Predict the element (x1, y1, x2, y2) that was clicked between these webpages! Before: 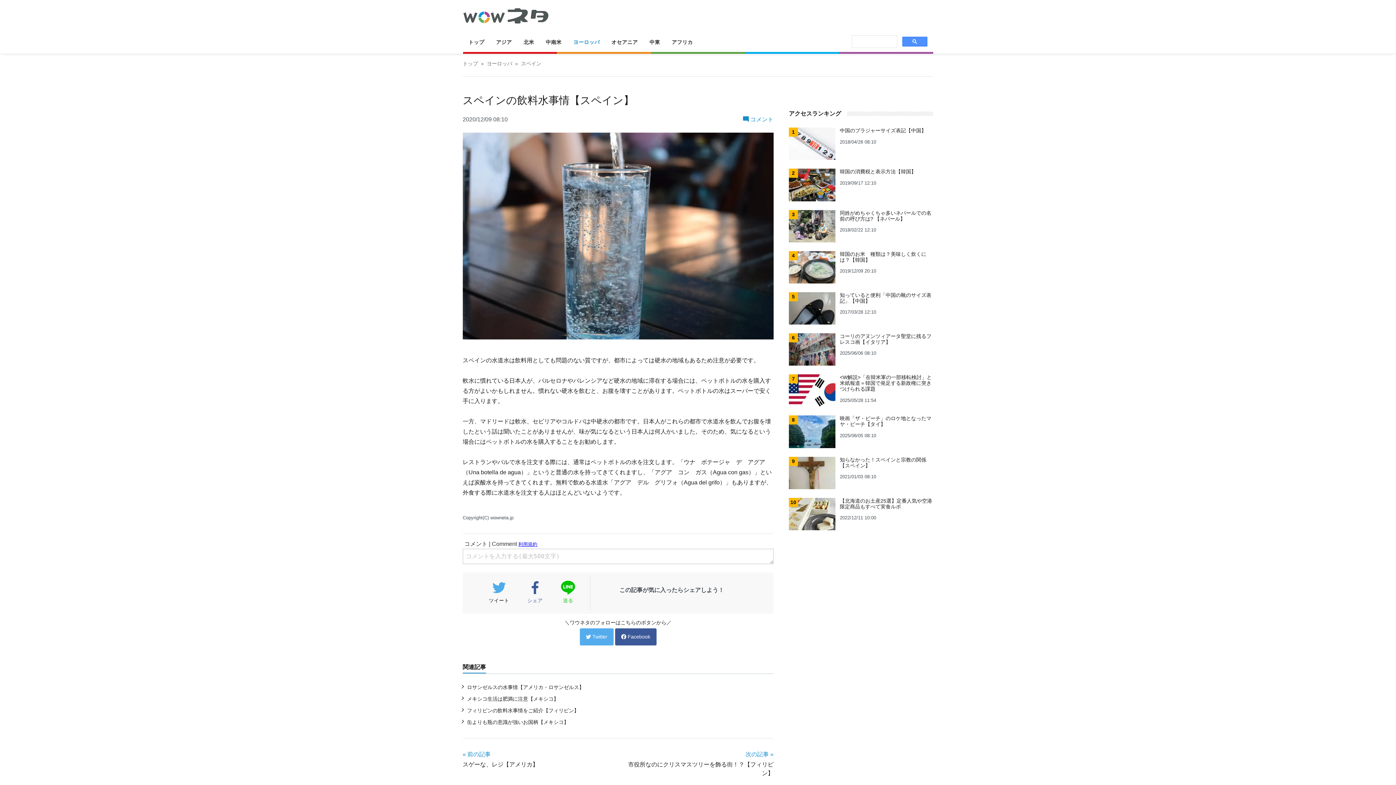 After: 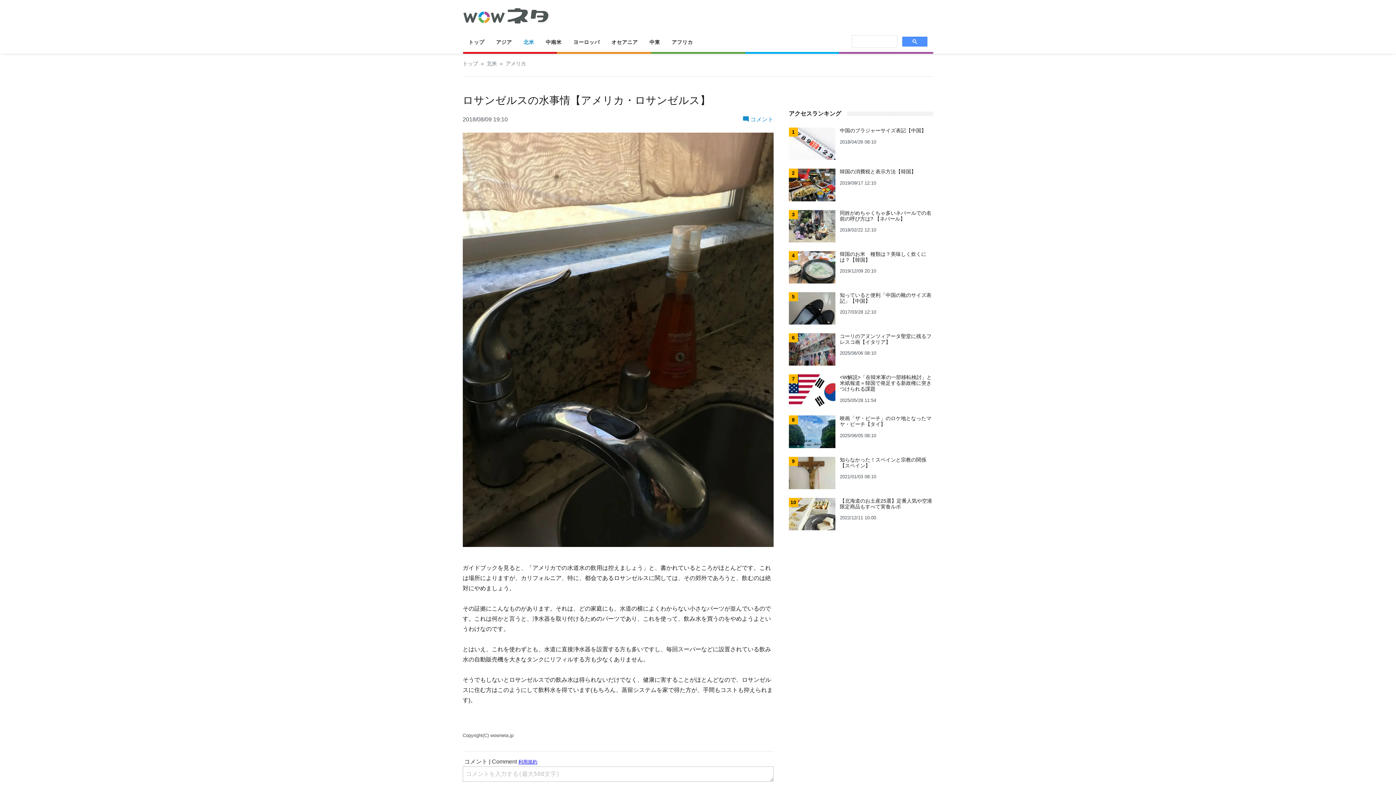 Action: bbox: (462, 720, 584, 725) label: ロサンゼルスの水事情【アメリカ・ロサンゼルス】